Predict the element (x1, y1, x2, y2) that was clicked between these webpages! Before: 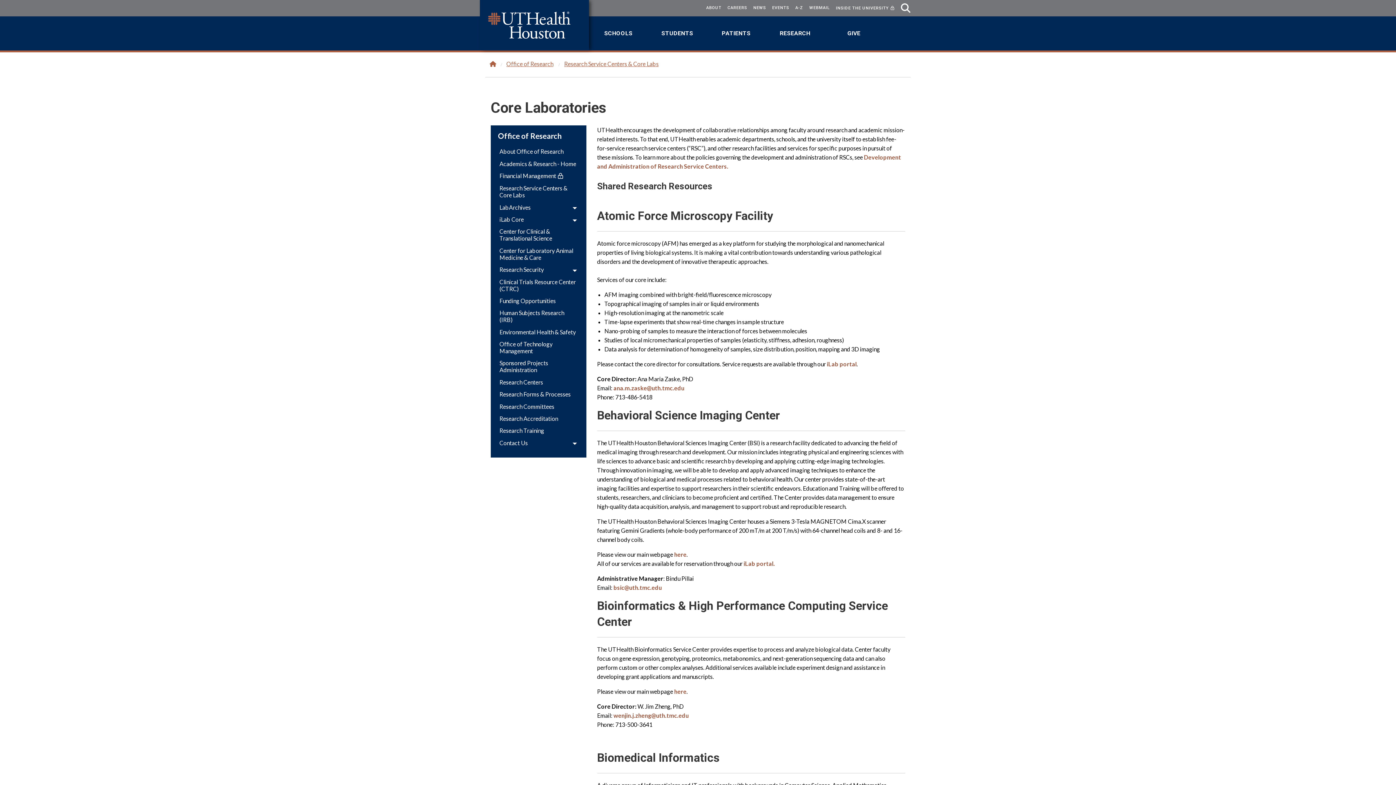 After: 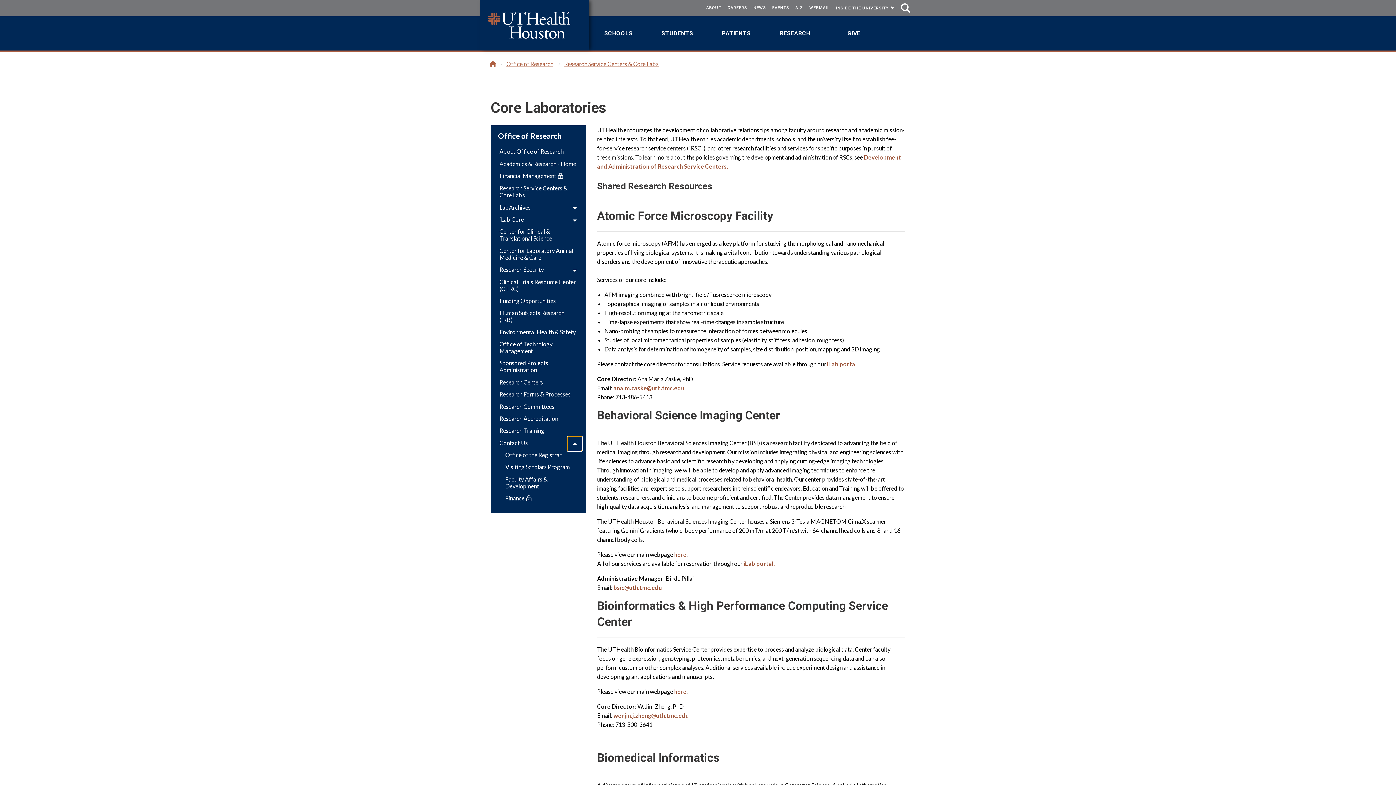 Action: label: Toggle menu bbox: (567, 436, 582, 451)